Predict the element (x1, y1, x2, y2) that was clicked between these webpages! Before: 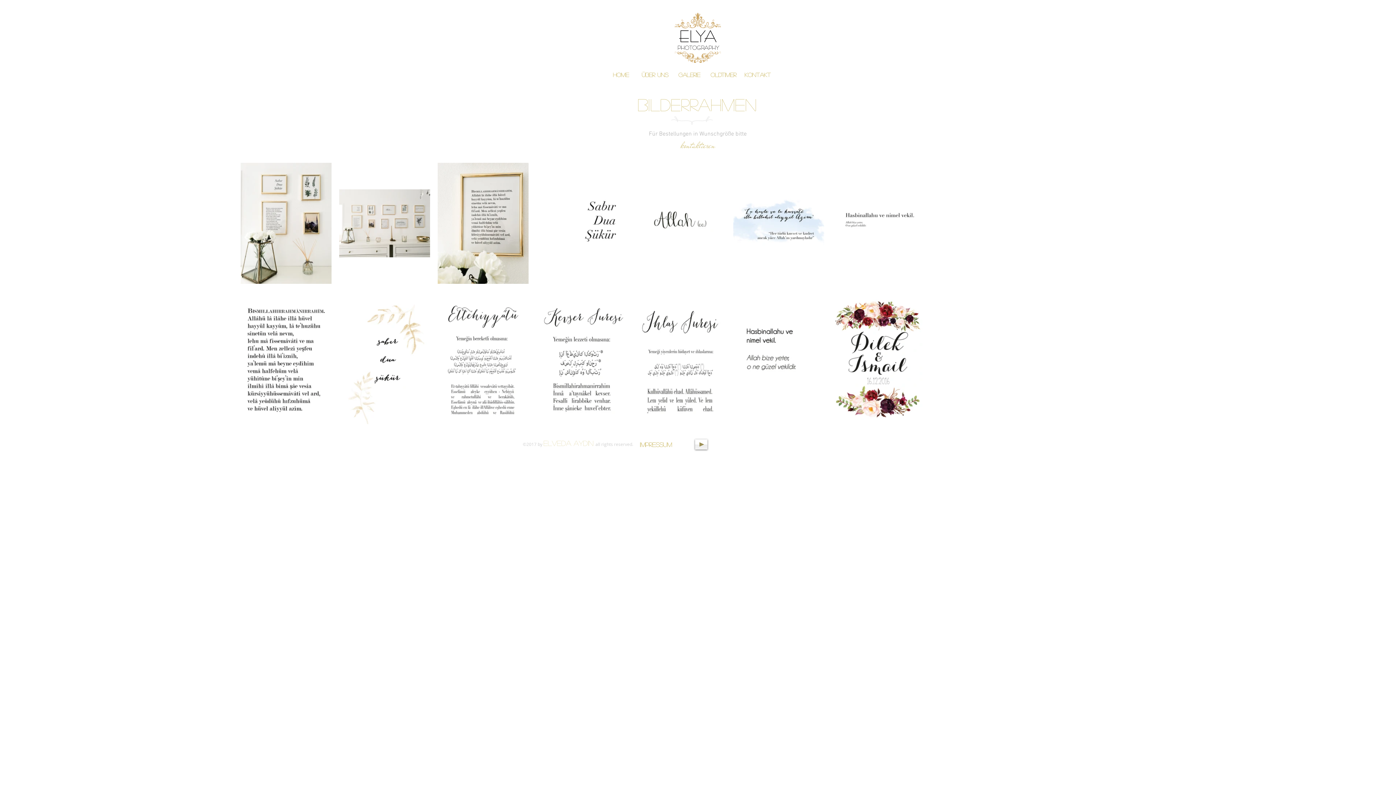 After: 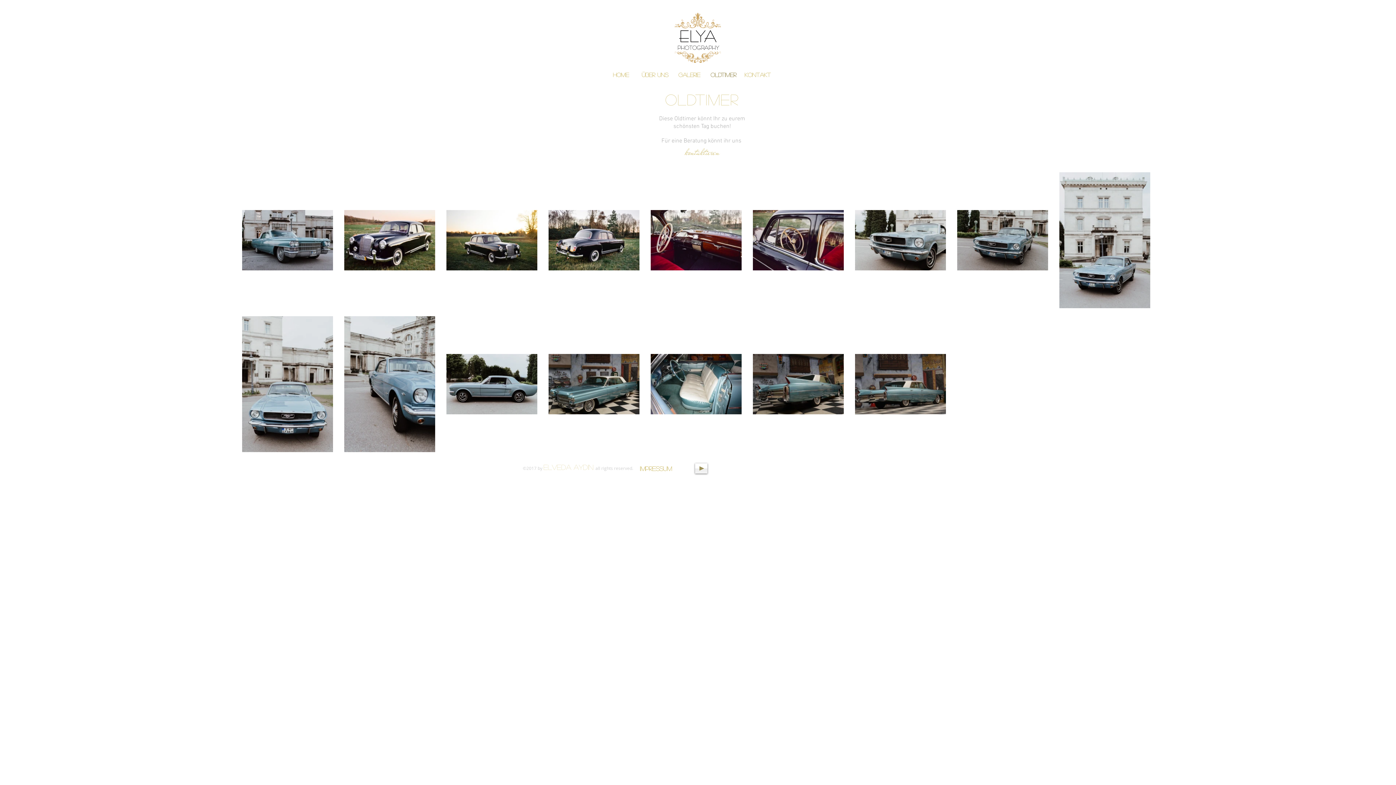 Action: bbox: (706, 69, 740, 80) label: OLDTIMER